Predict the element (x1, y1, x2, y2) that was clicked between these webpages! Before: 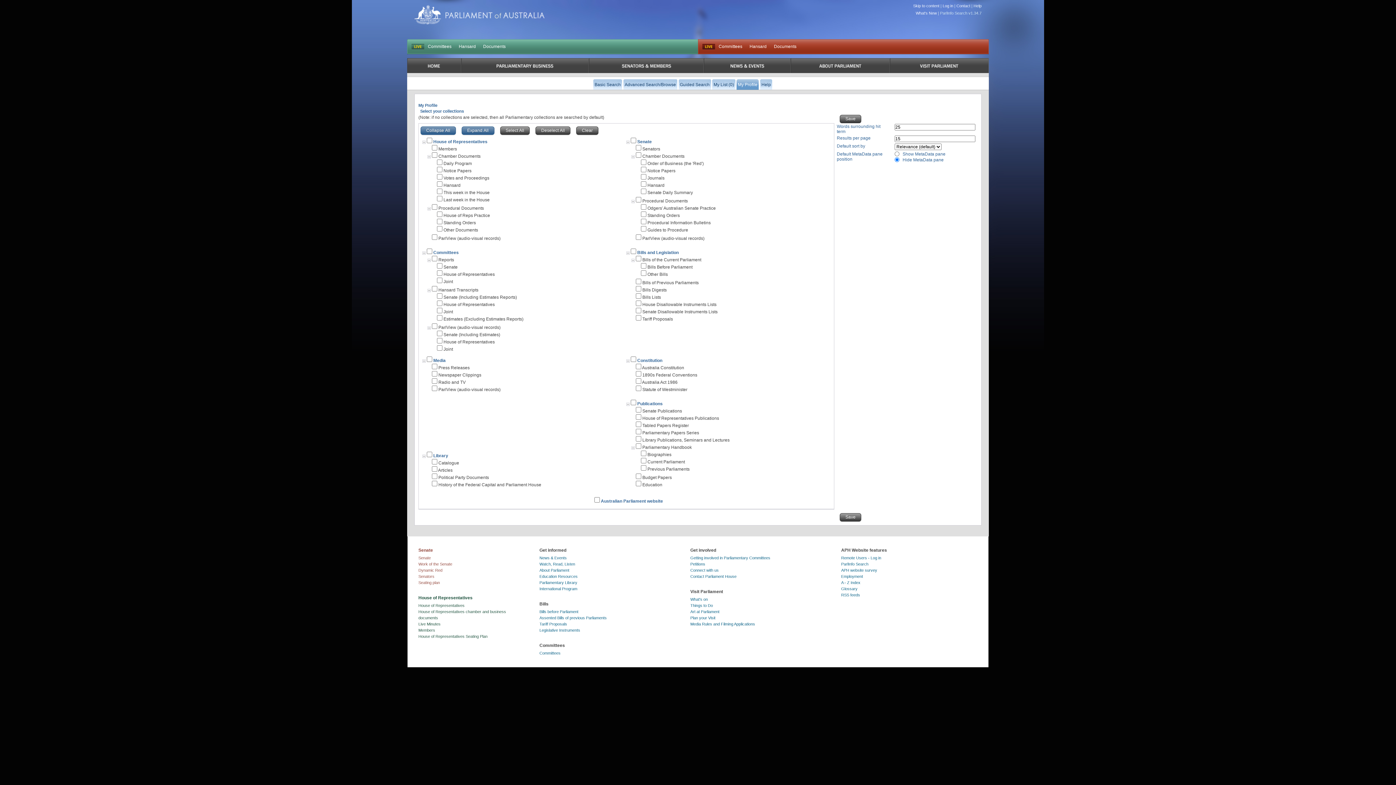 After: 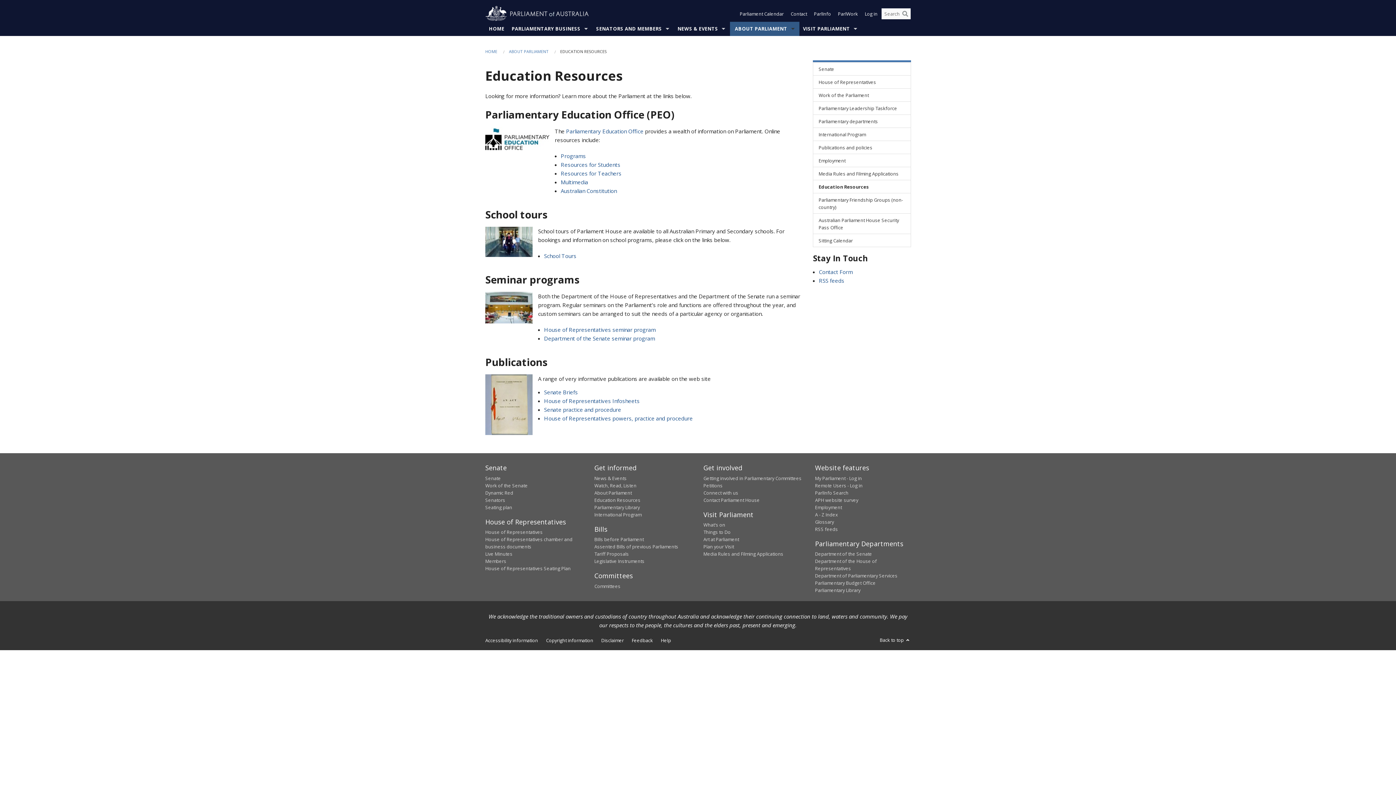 Action: label: Education Resources bbox: (539, 574, 577, 578)